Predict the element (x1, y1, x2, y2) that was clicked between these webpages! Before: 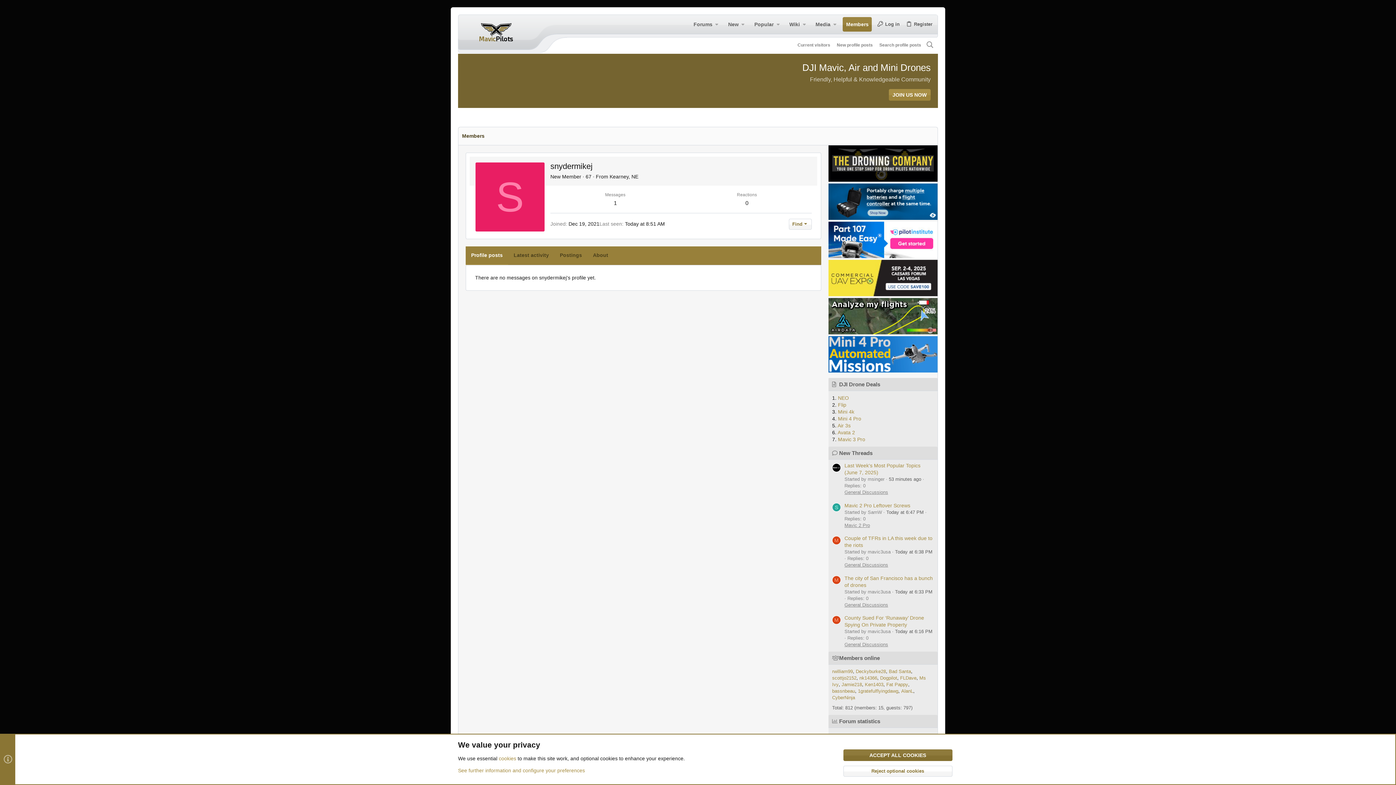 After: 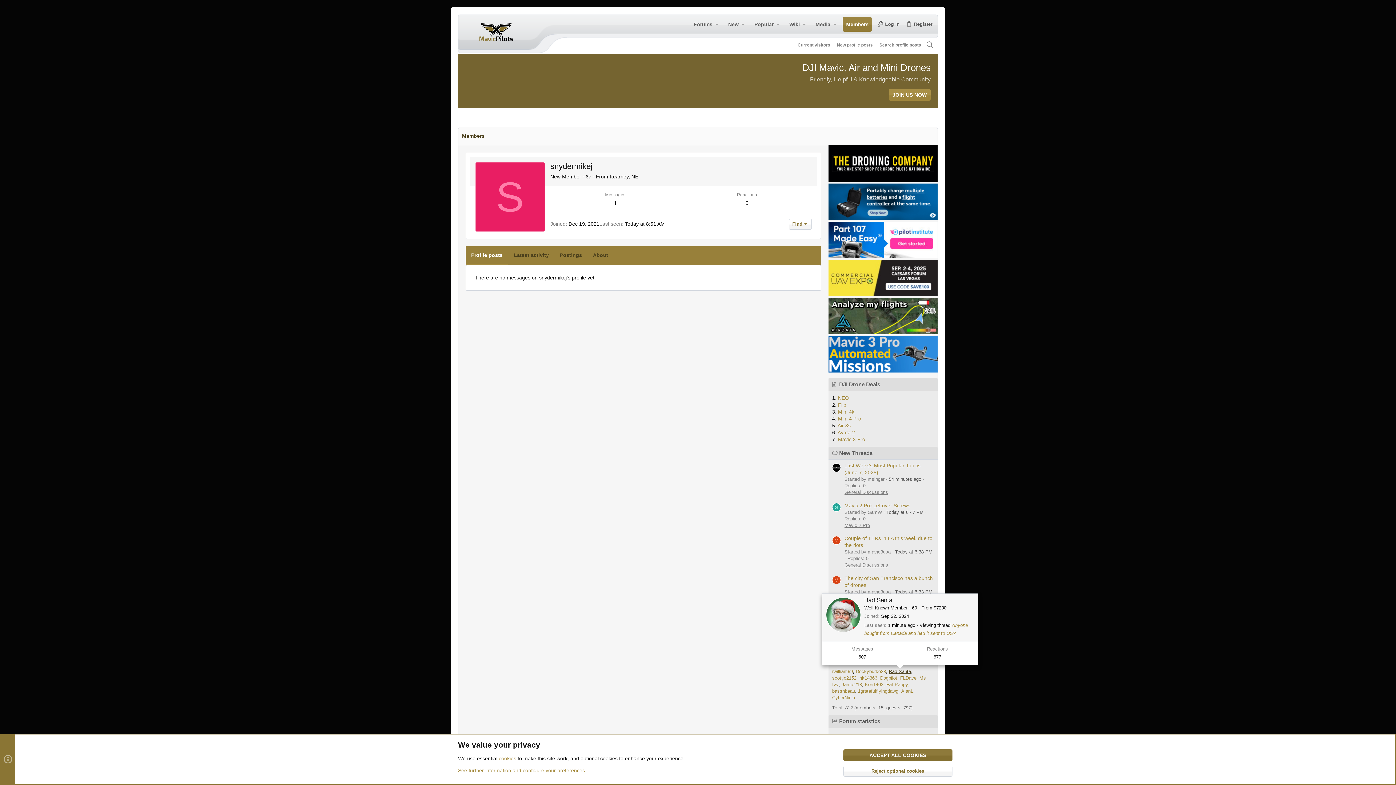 Action: label: Bad Santa bbox: (889, 669, 911, 674)